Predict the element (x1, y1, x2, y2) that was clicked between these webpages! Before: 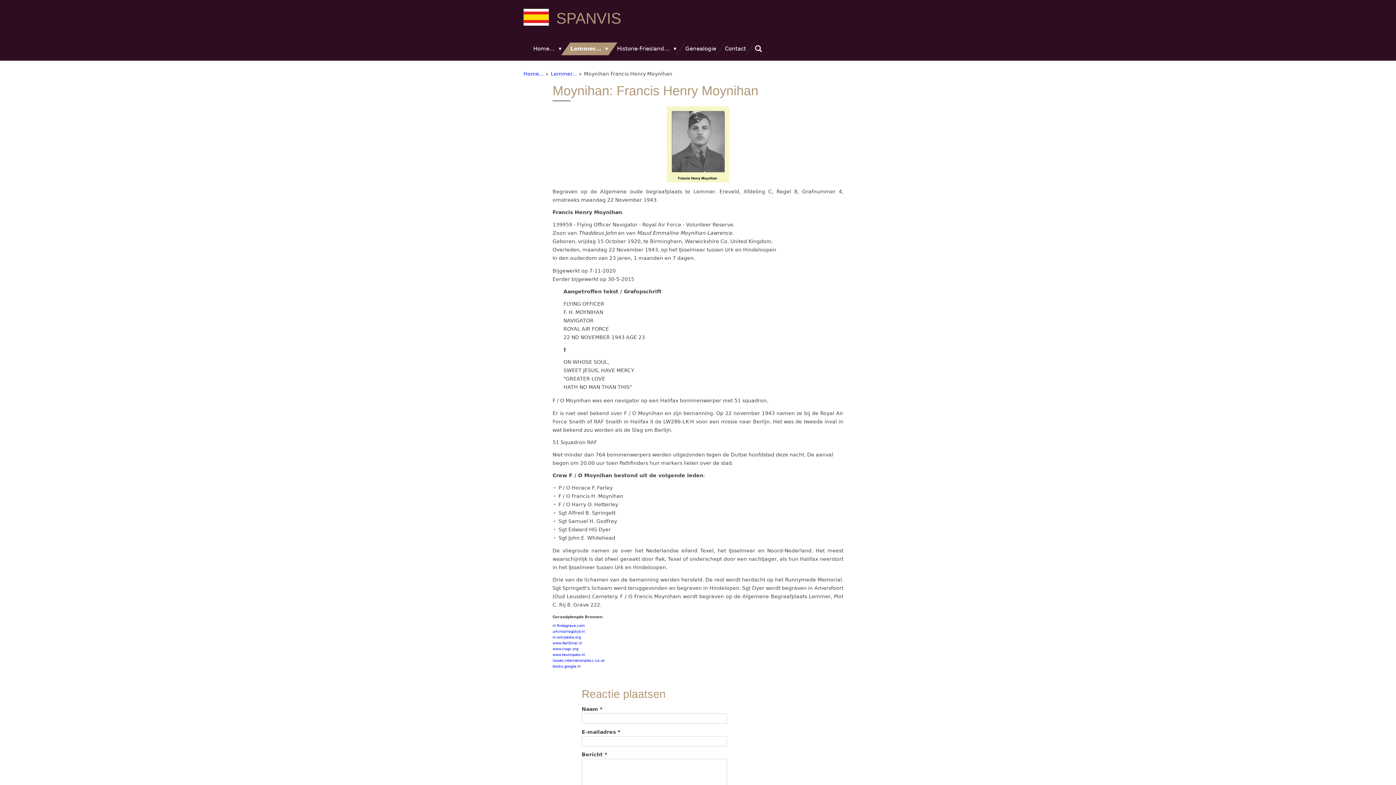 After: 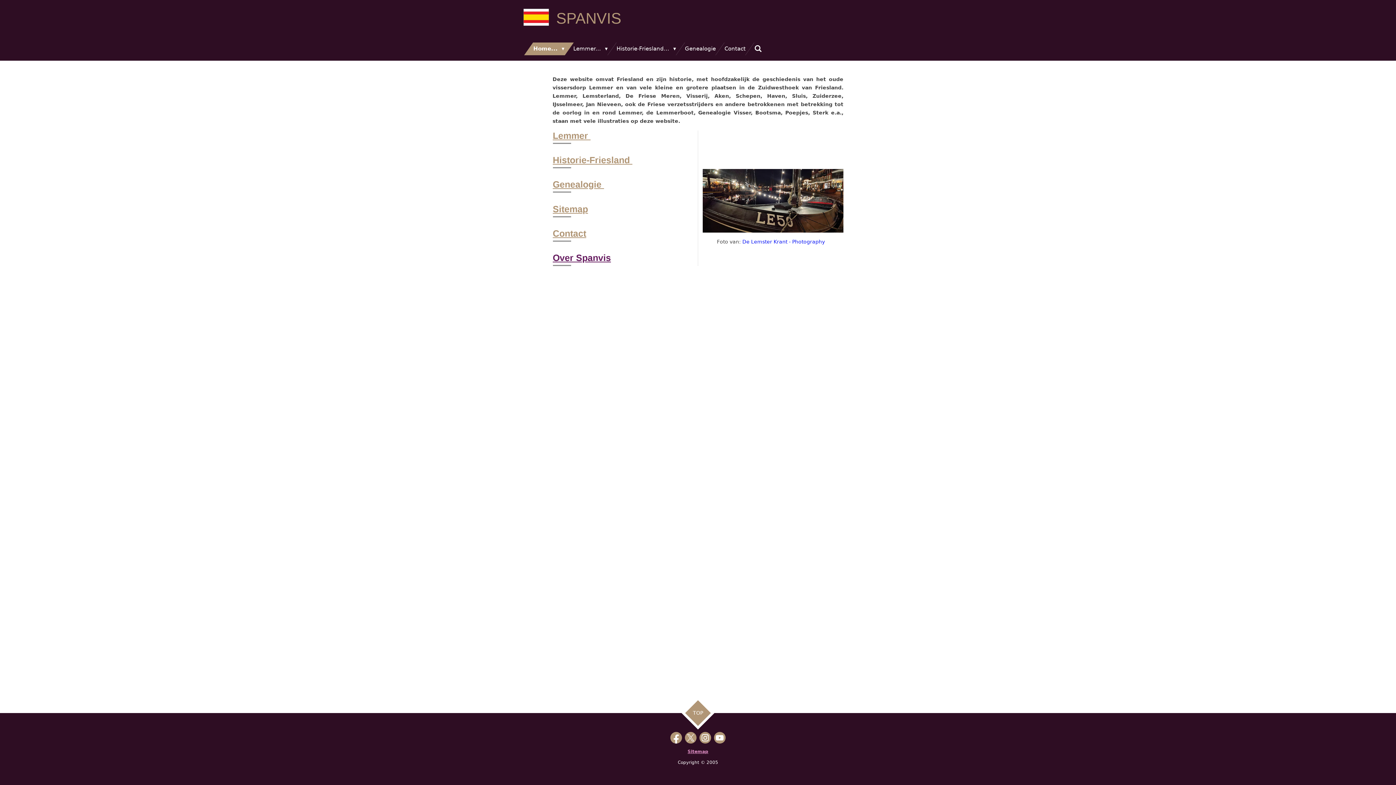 Action: bbox: (523, 70, 543, 76) label: Home...